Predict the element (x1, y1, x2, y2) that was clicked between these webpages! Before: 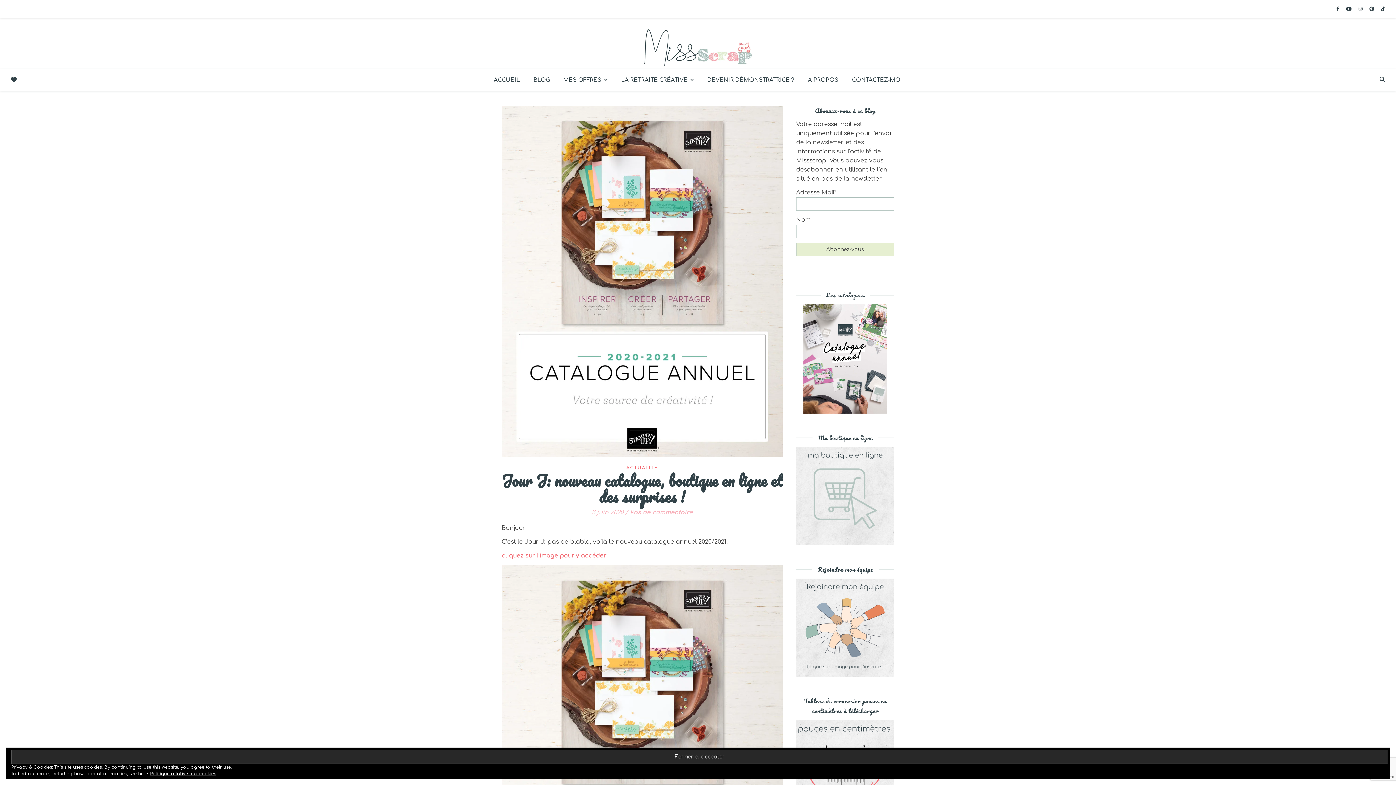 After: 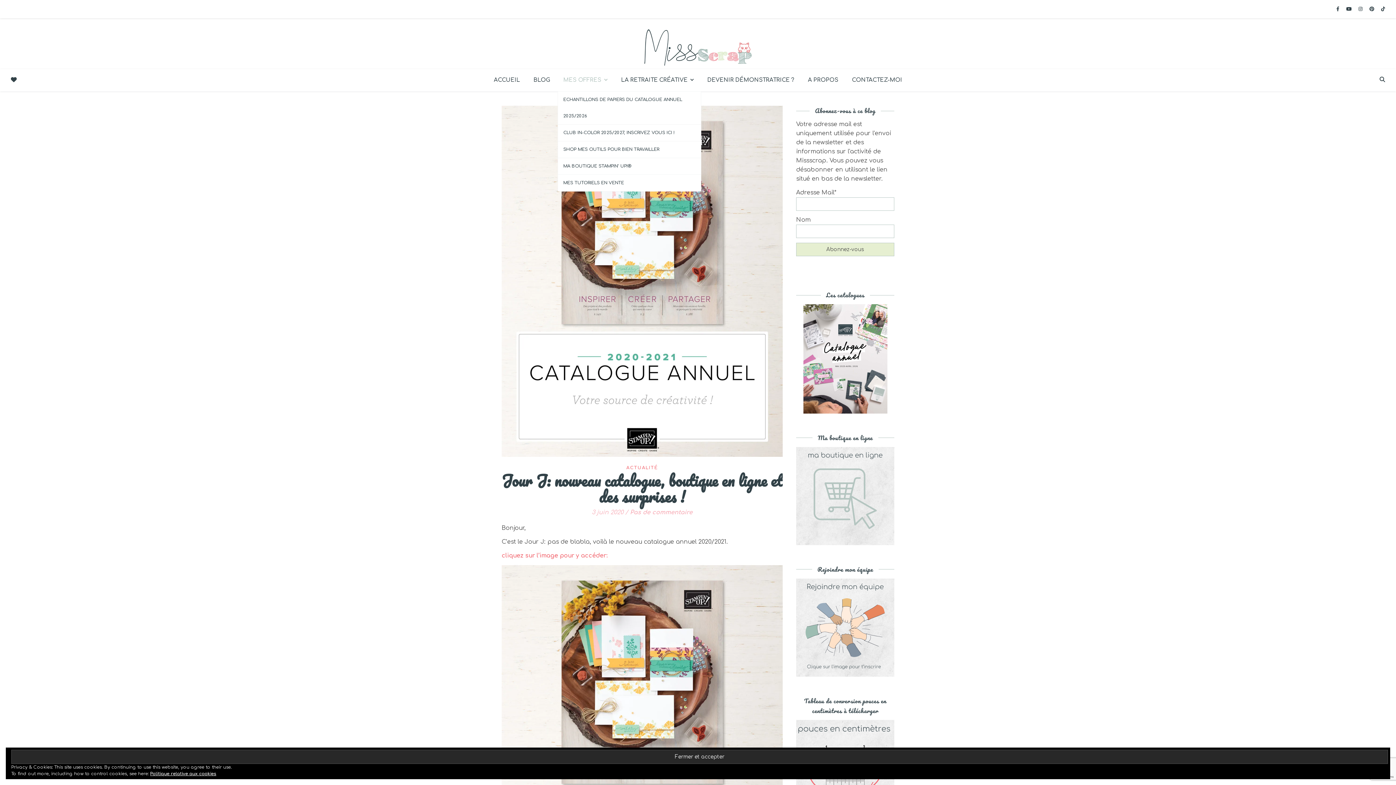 Action: bbox: (557, 69, 613, 91) label: MES OFFRES